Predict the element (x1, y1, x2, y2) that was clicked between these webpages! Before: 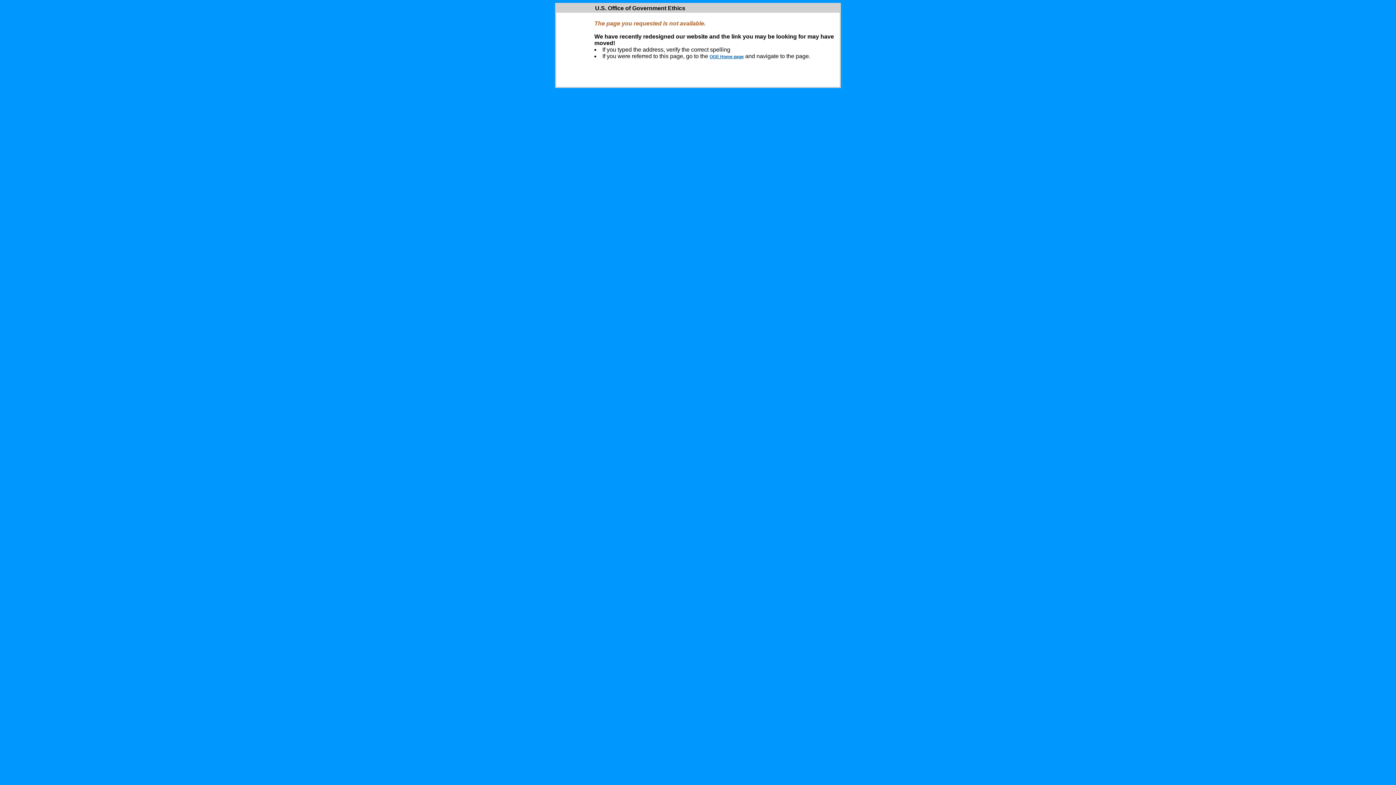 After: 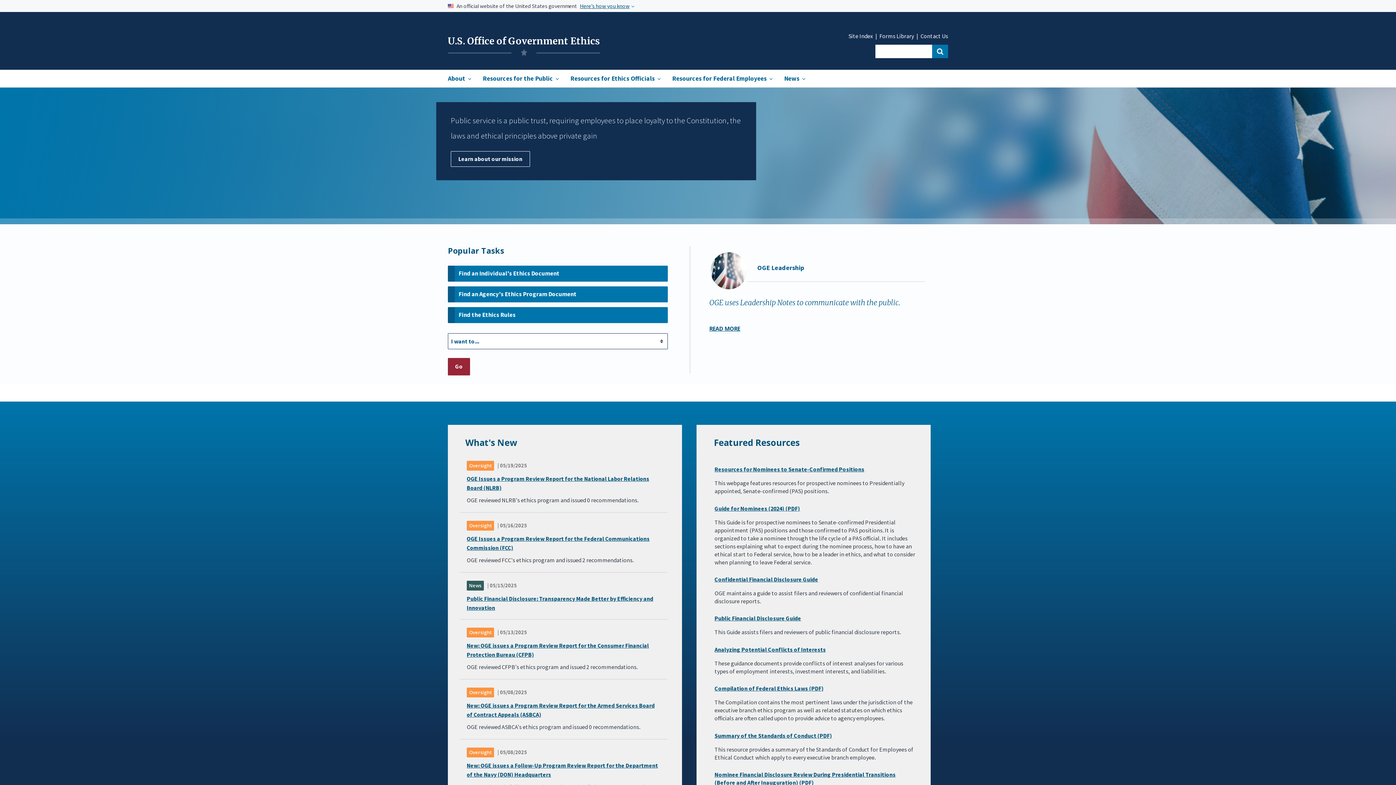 Action: label: OGE Home page bbox: (709, 54, 744, 59)